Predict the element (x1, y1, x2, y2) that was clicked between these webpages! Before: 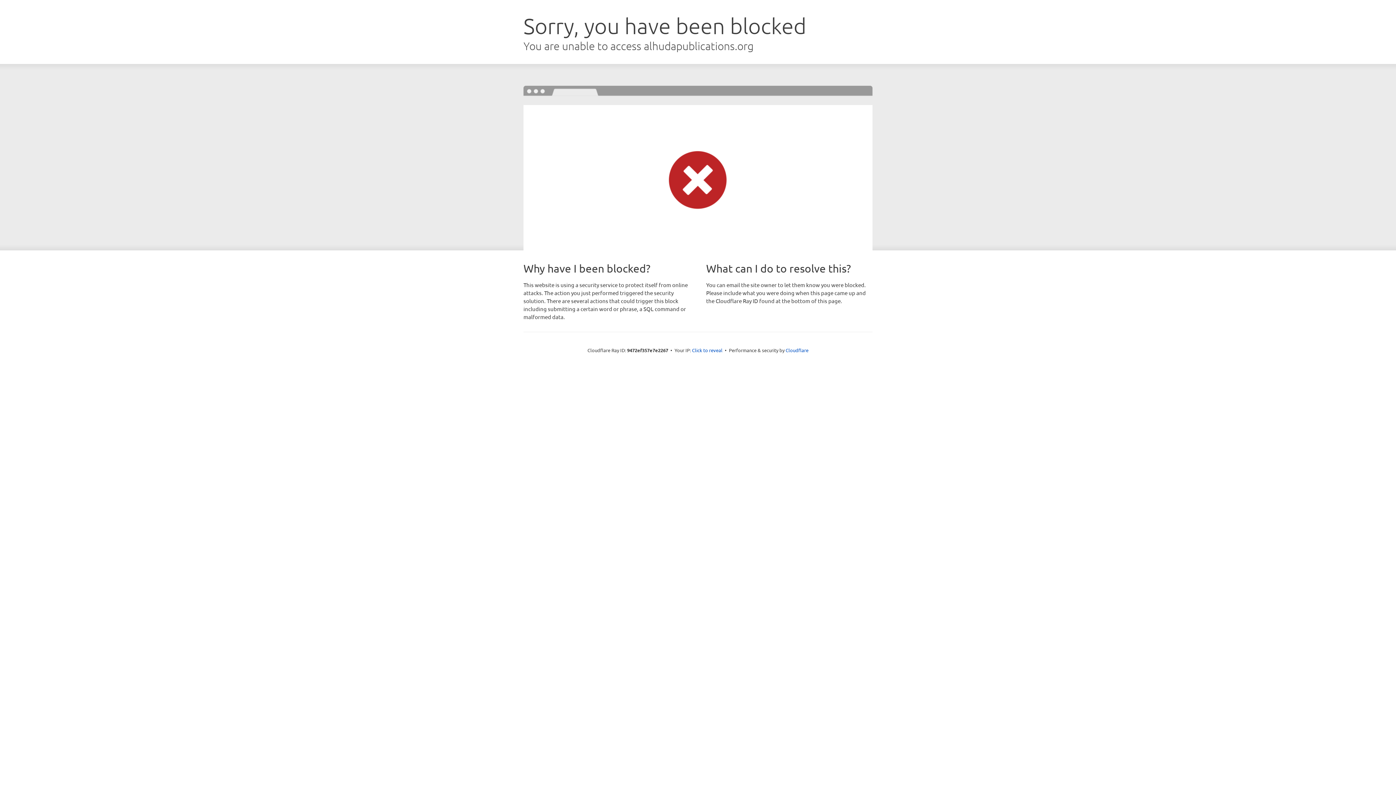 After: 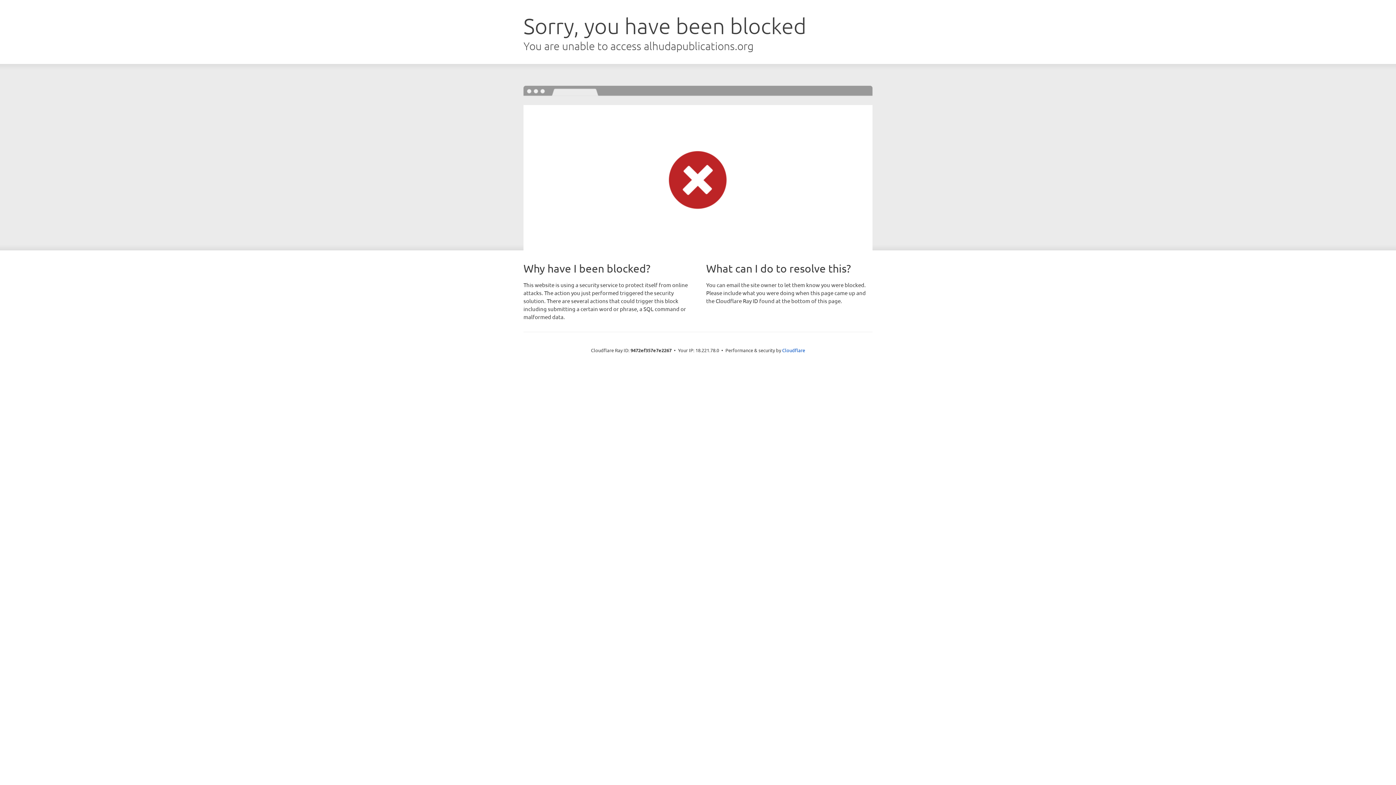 Action: bbox: (692, 346, 722, 353) label: Click to reveal